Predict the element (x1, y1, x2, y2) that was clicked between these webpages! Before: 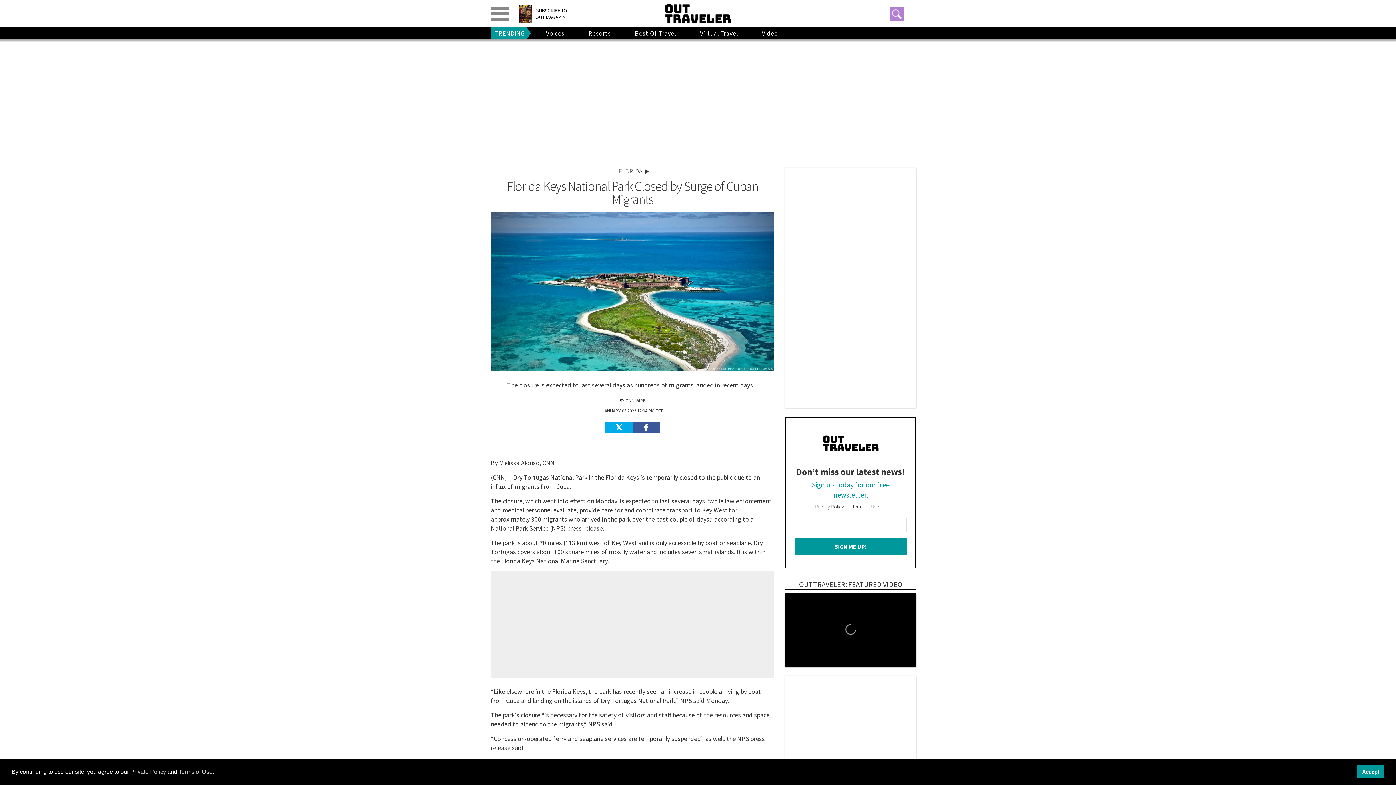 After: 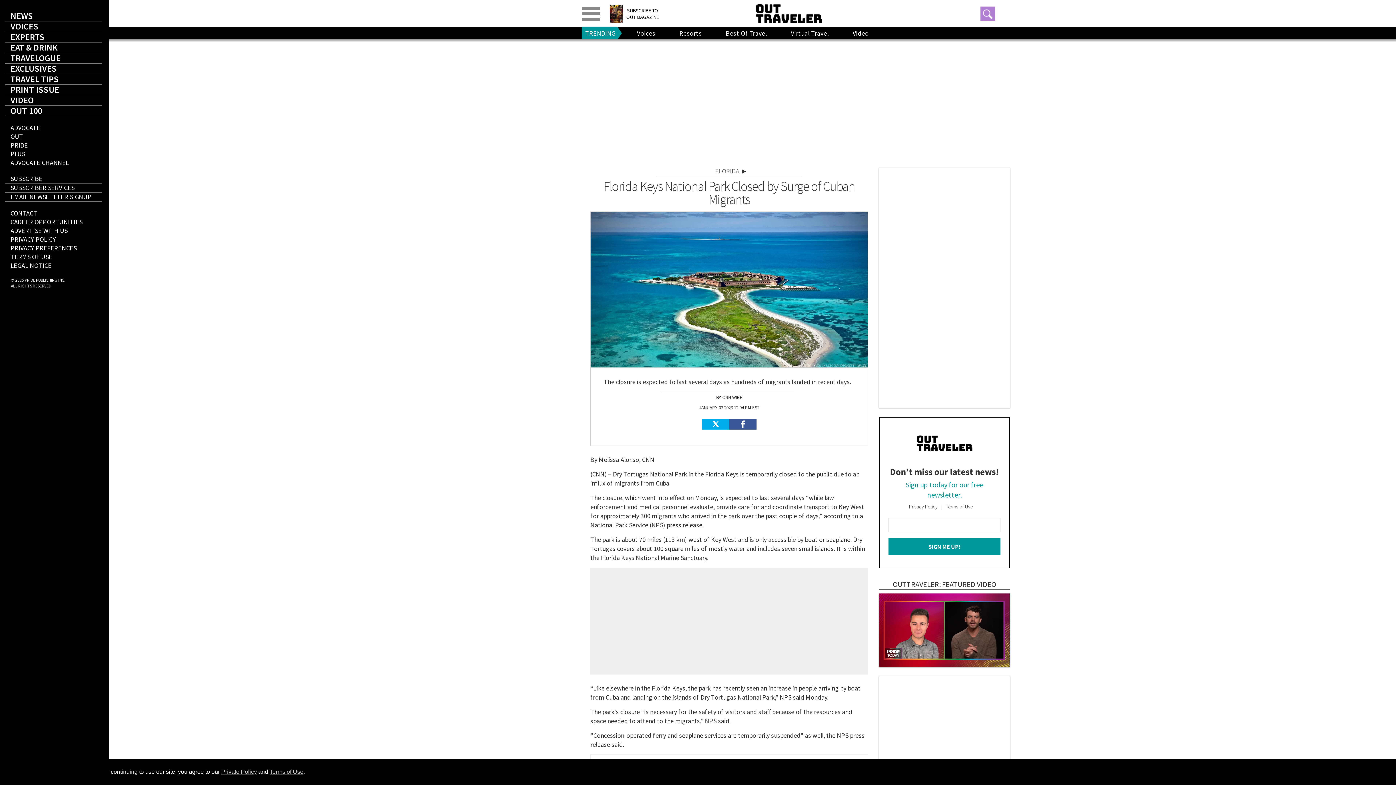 Action: bbox: (490, 6, 509, 20) label: Toggle menu